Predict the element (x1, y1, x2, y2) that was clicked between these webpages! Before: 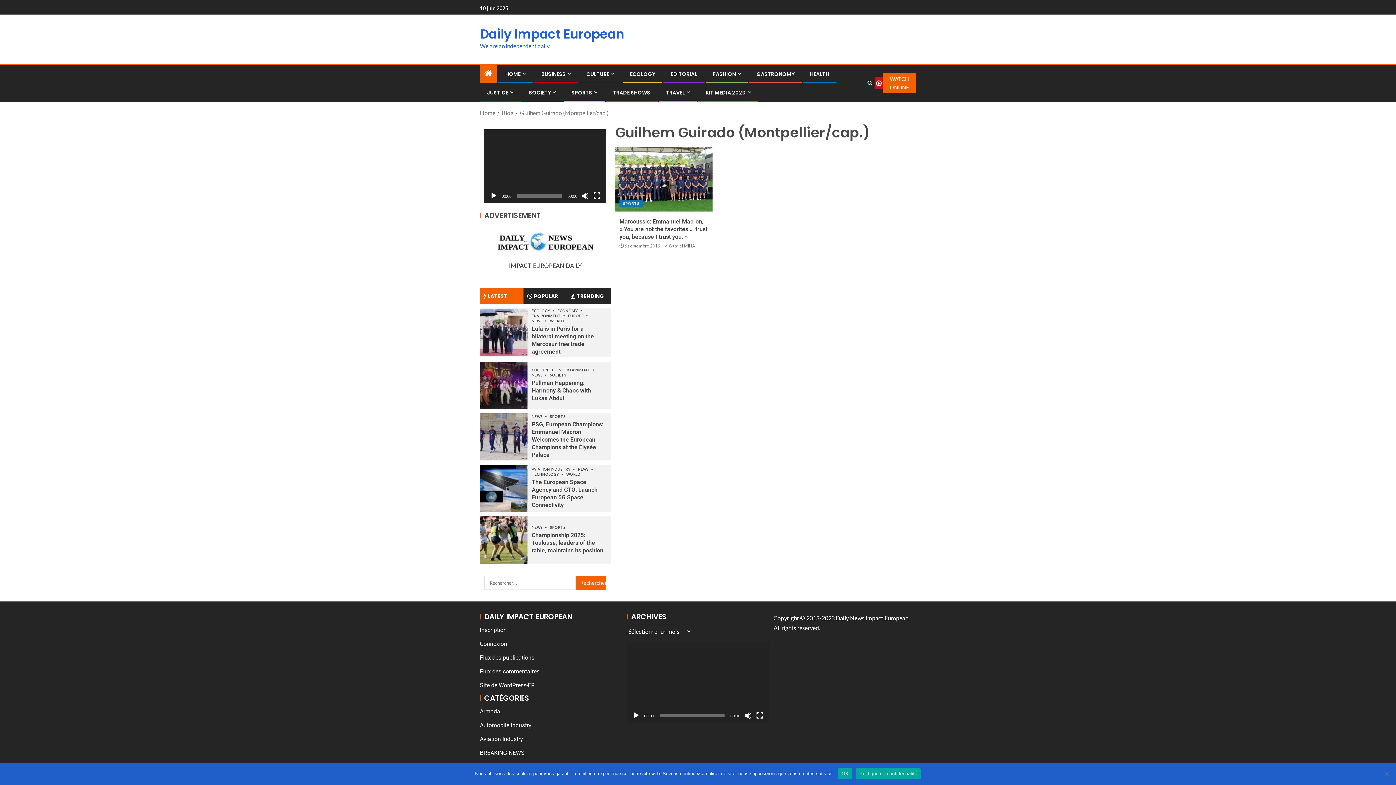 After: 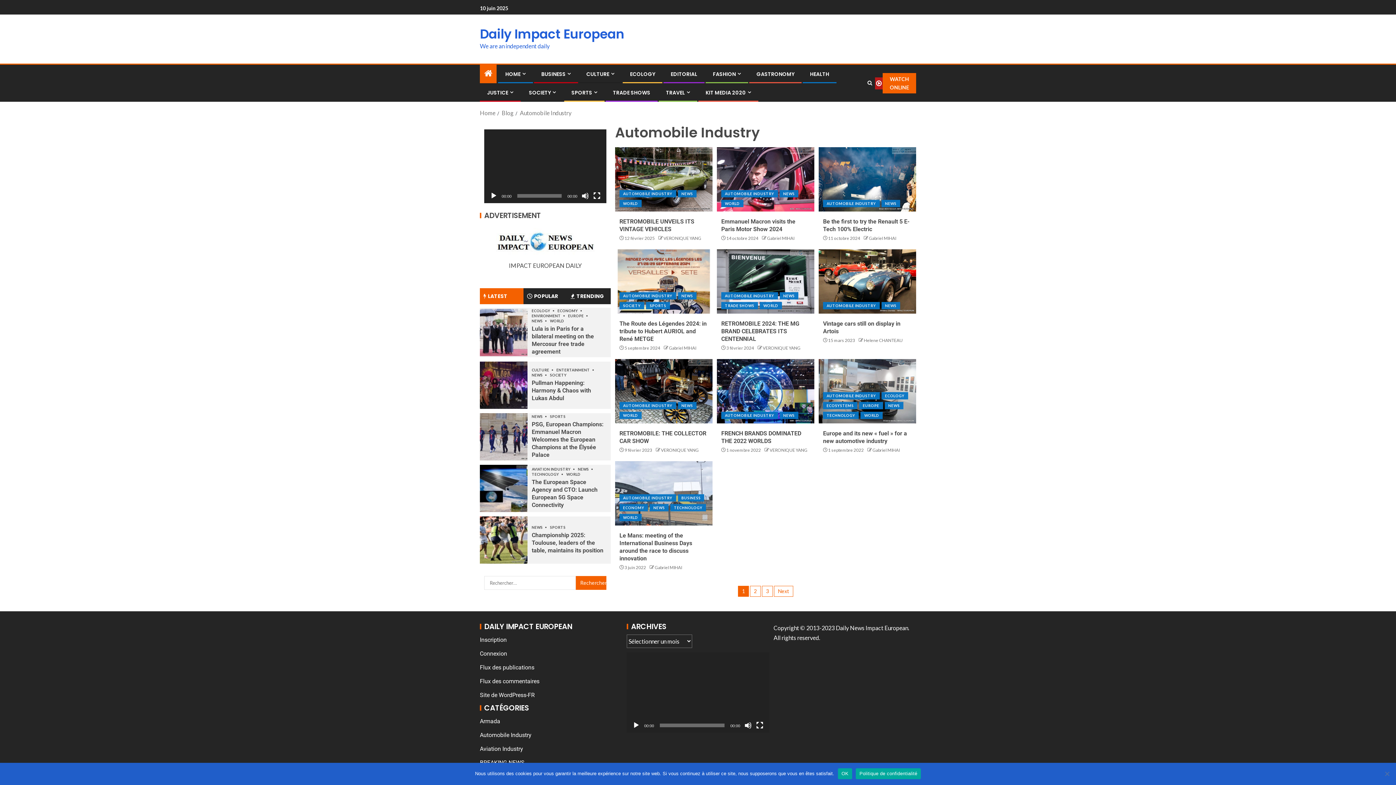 Action: bbox: (480, 722, 531, 729) label: Automobile Industry